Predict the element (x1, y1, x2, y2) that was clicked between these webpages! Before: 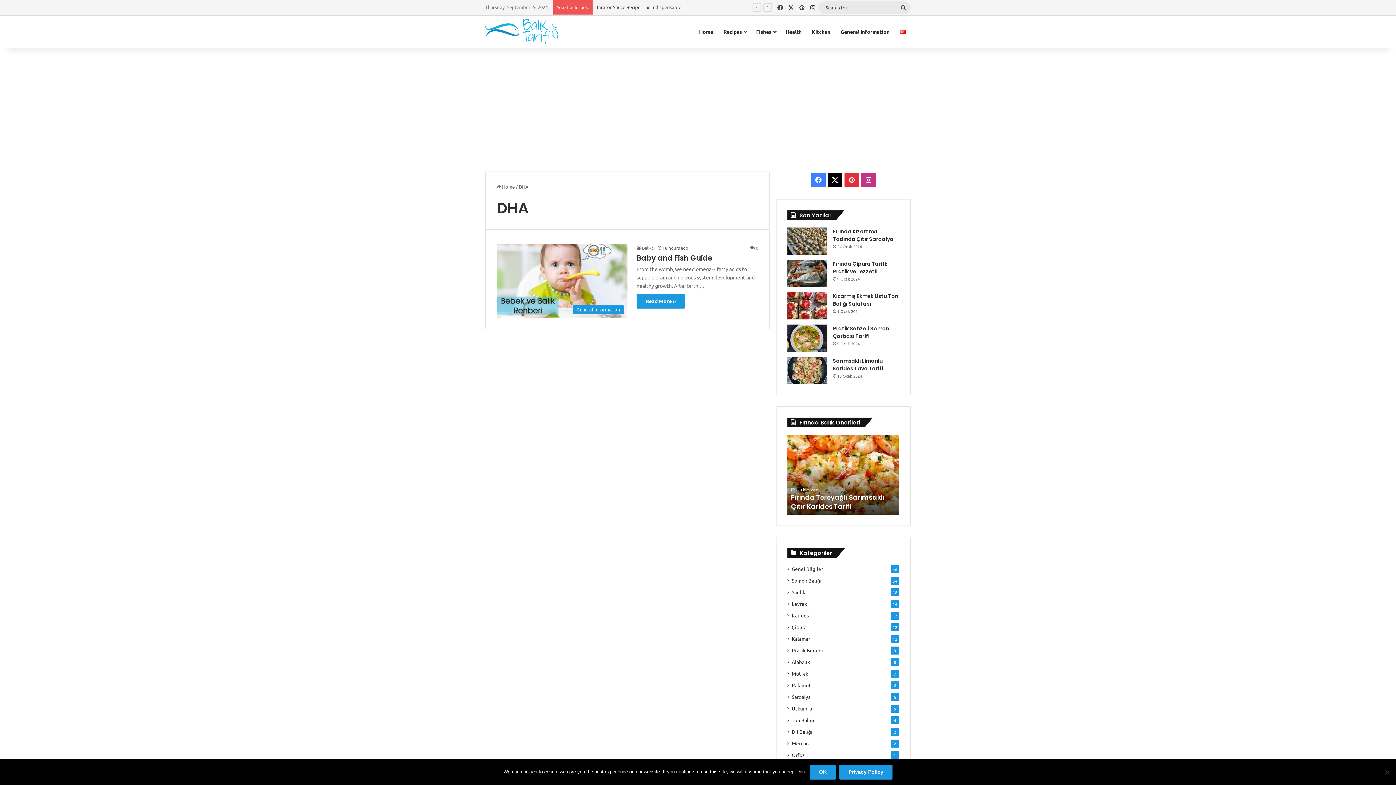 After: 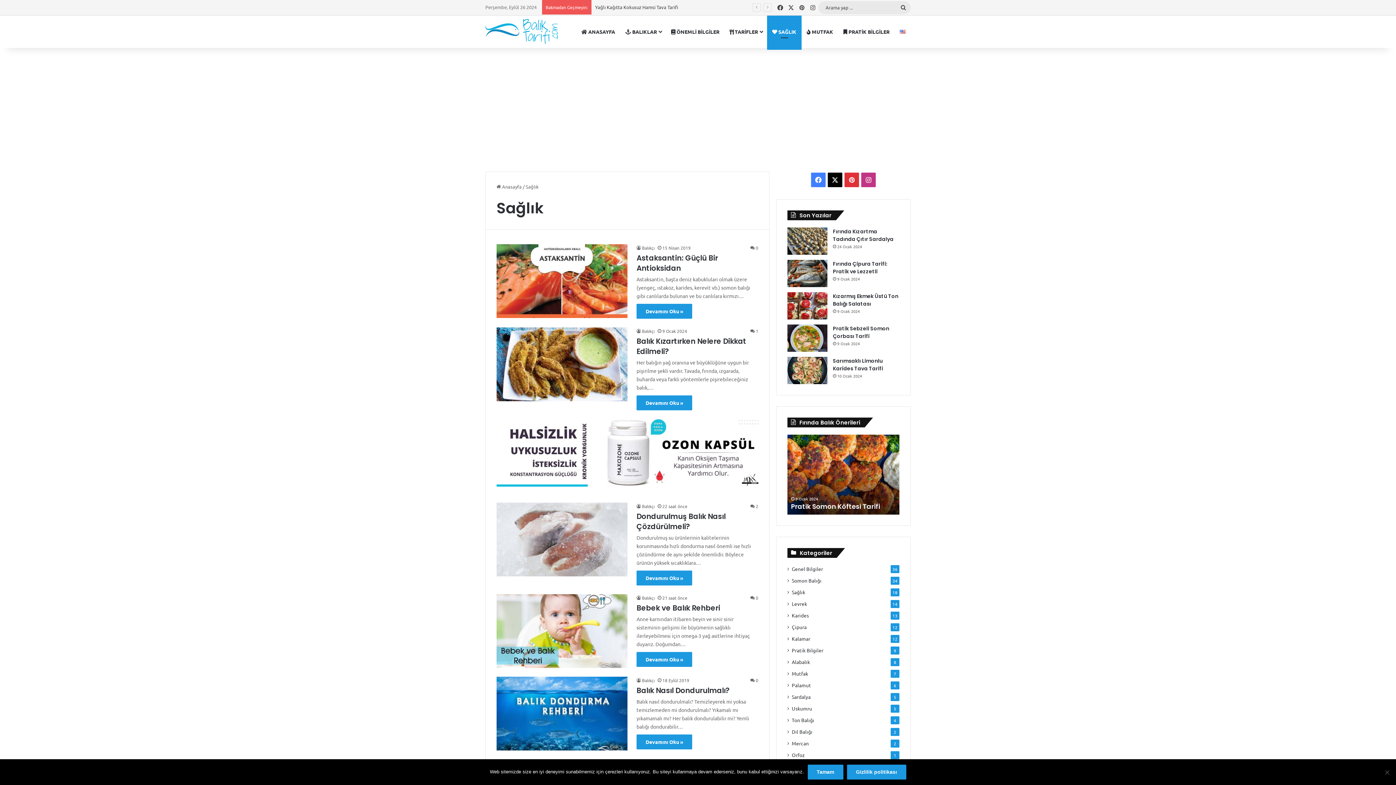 Action: label: Sağlık bbox: (792, 588, 805, 596)